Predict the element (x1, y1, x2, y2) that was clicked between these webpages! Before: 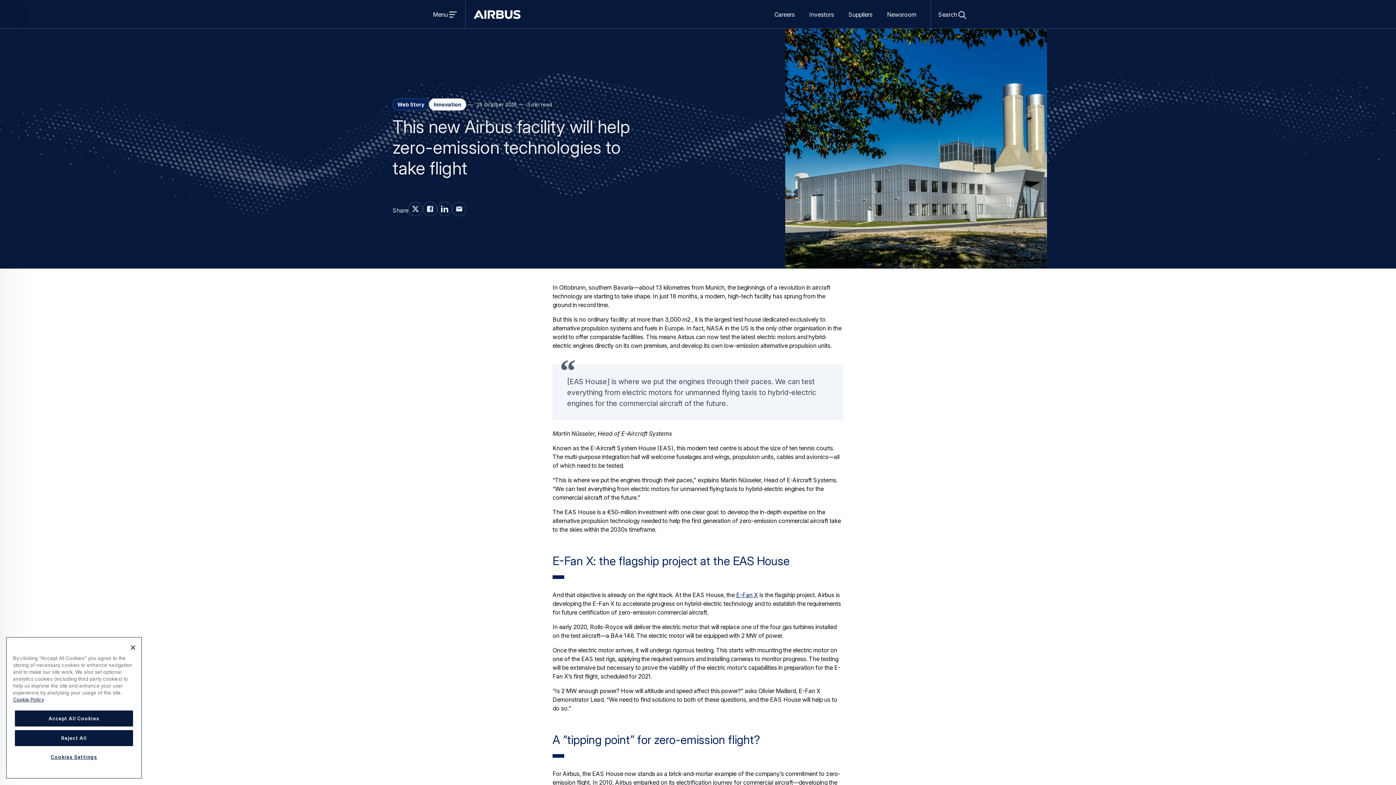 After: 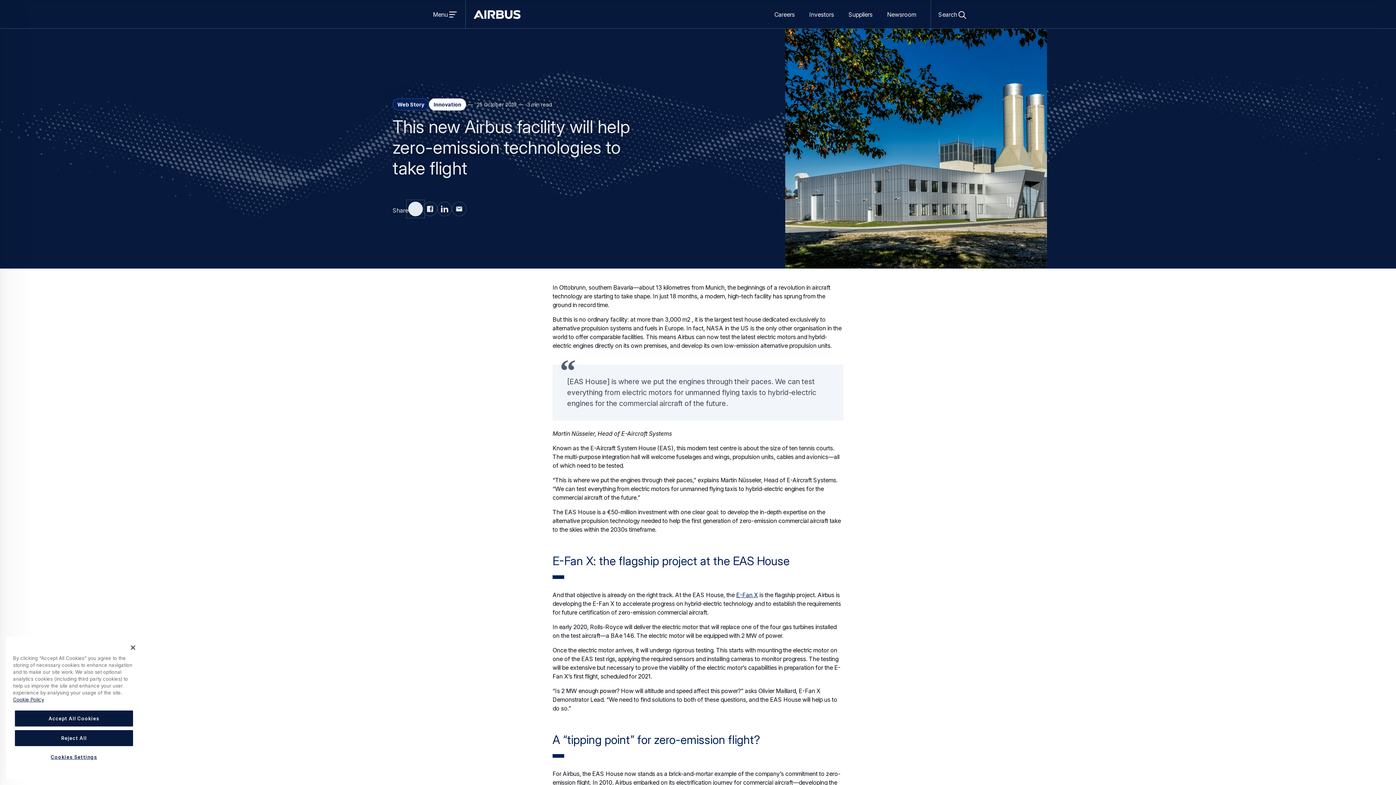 Action: bbox: (408, 201, 422, 216)